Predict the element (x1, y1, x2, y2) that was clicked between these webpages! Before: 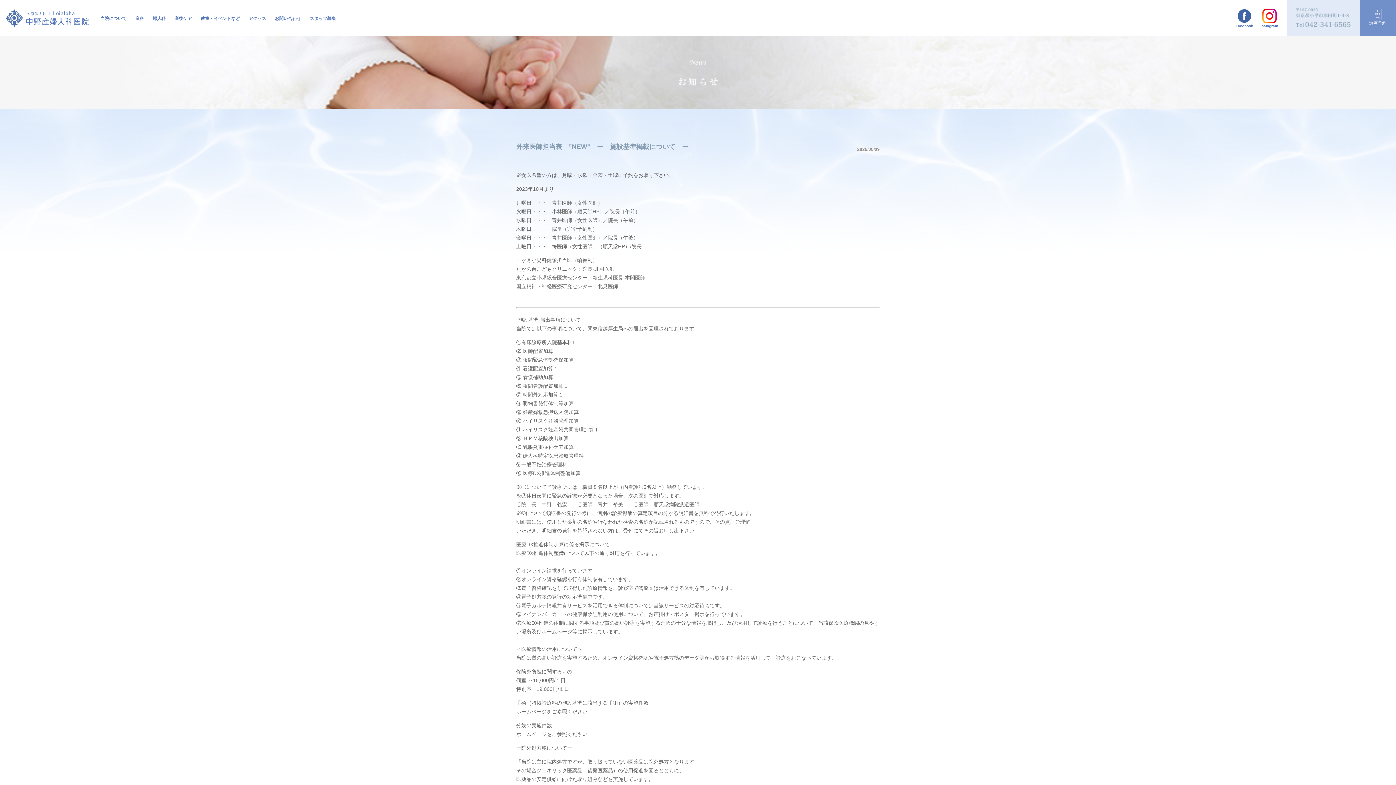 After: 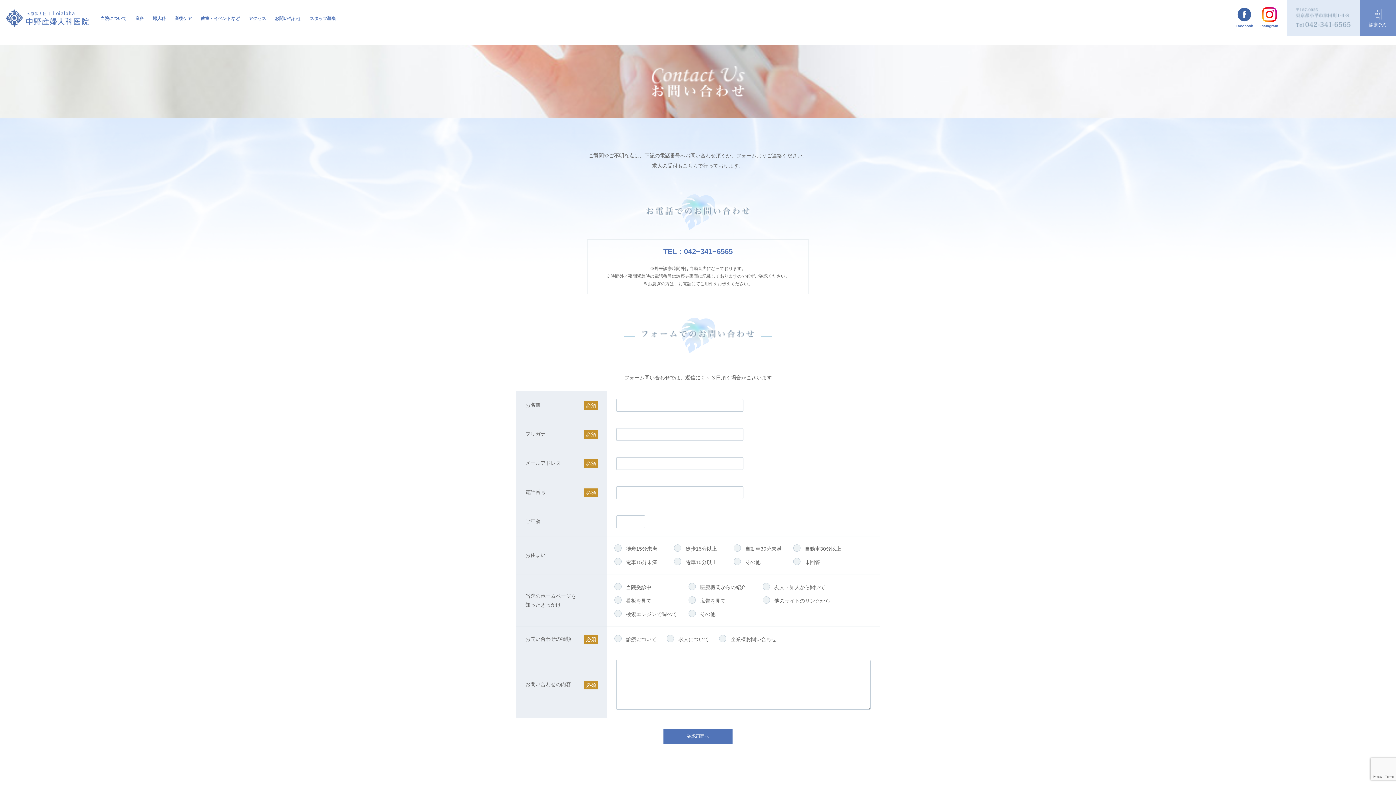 Action: bbox: (270, 5, 305, 37) label: お問い合わせ